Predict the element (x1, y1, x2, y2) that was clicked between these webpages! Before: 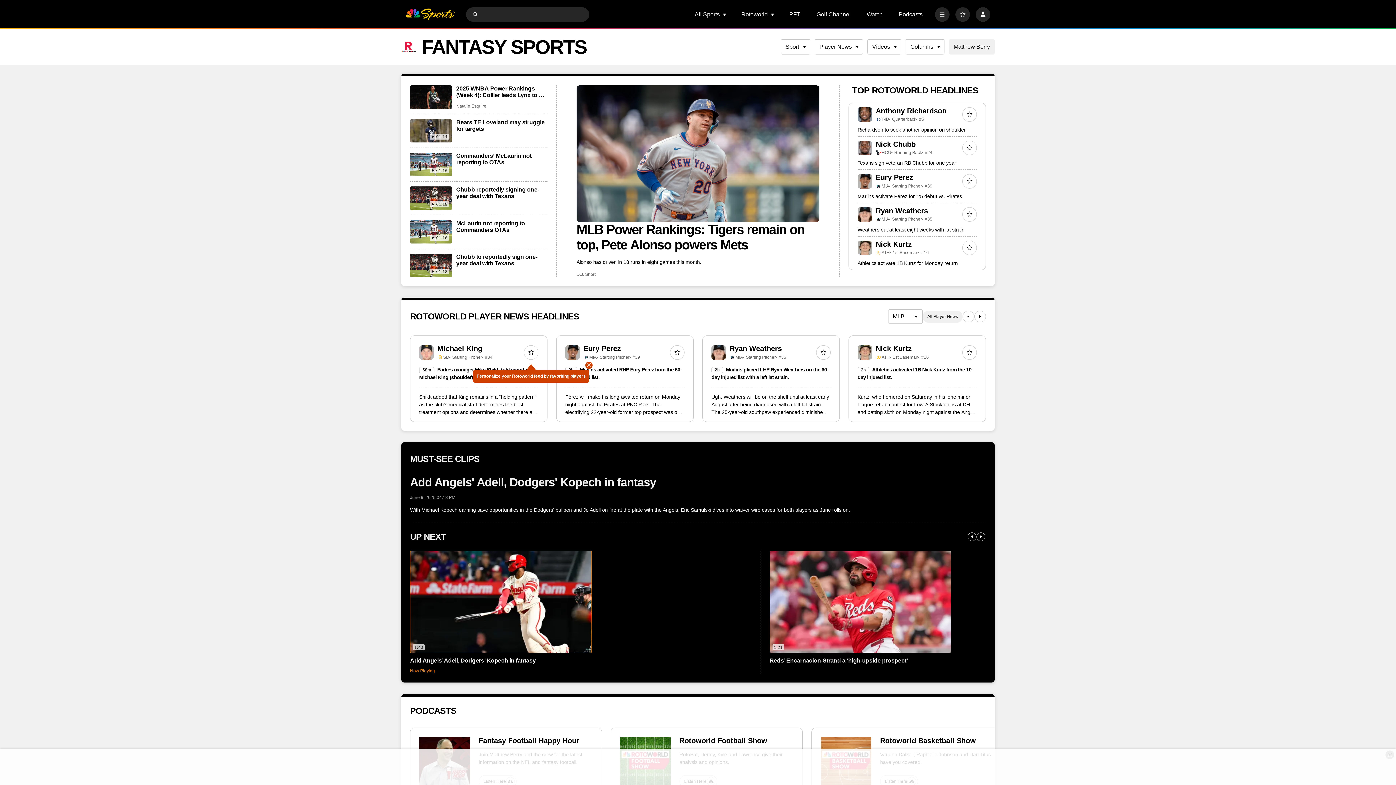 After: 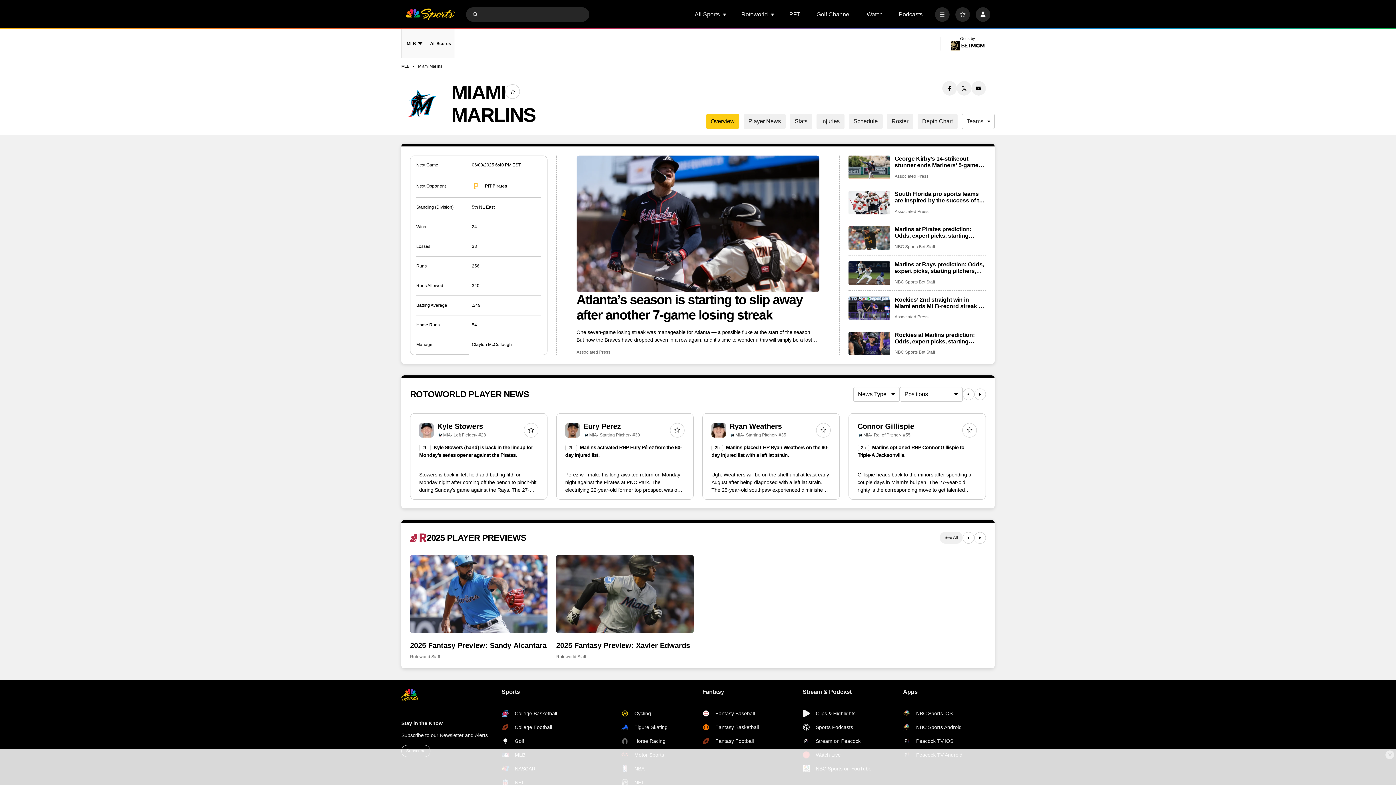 Action: bbox: (876, 183, 881, 189)